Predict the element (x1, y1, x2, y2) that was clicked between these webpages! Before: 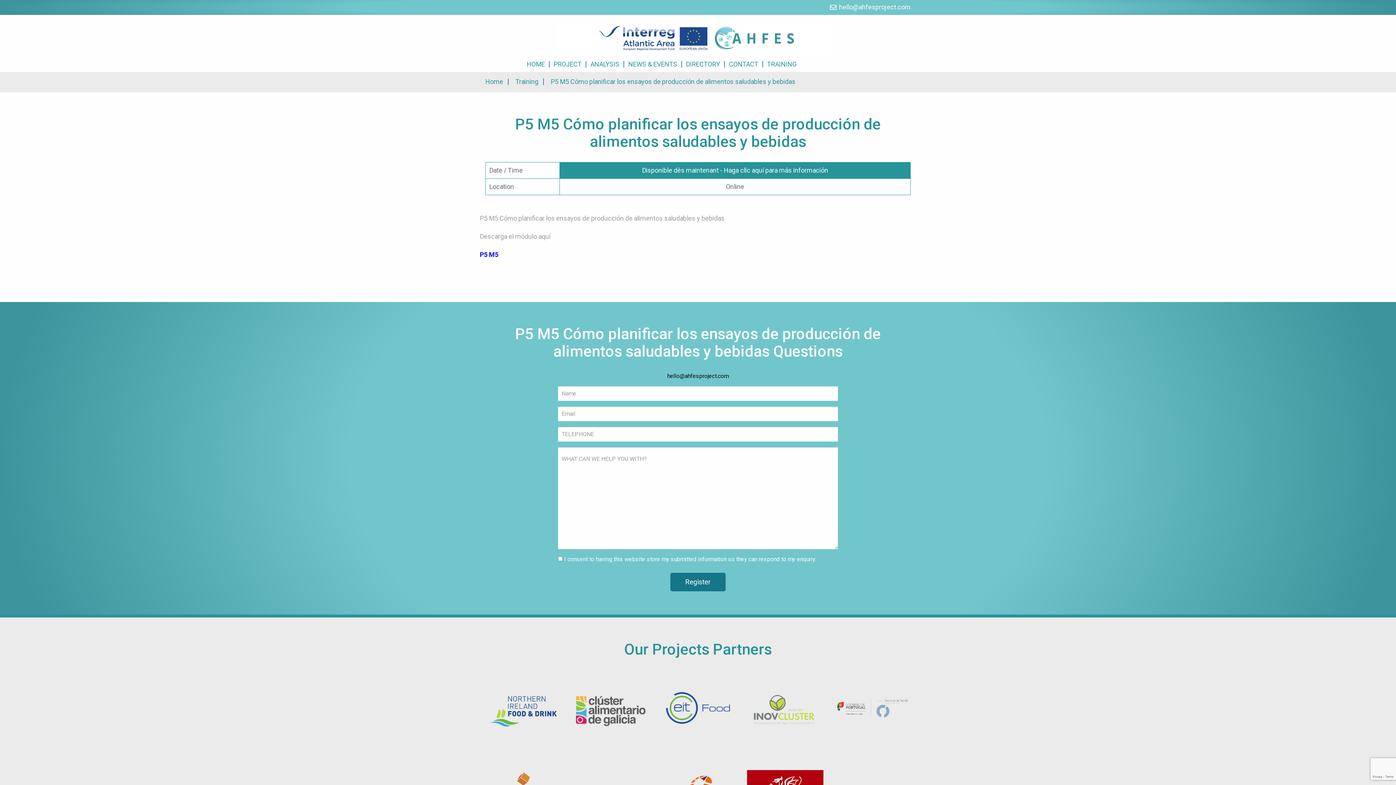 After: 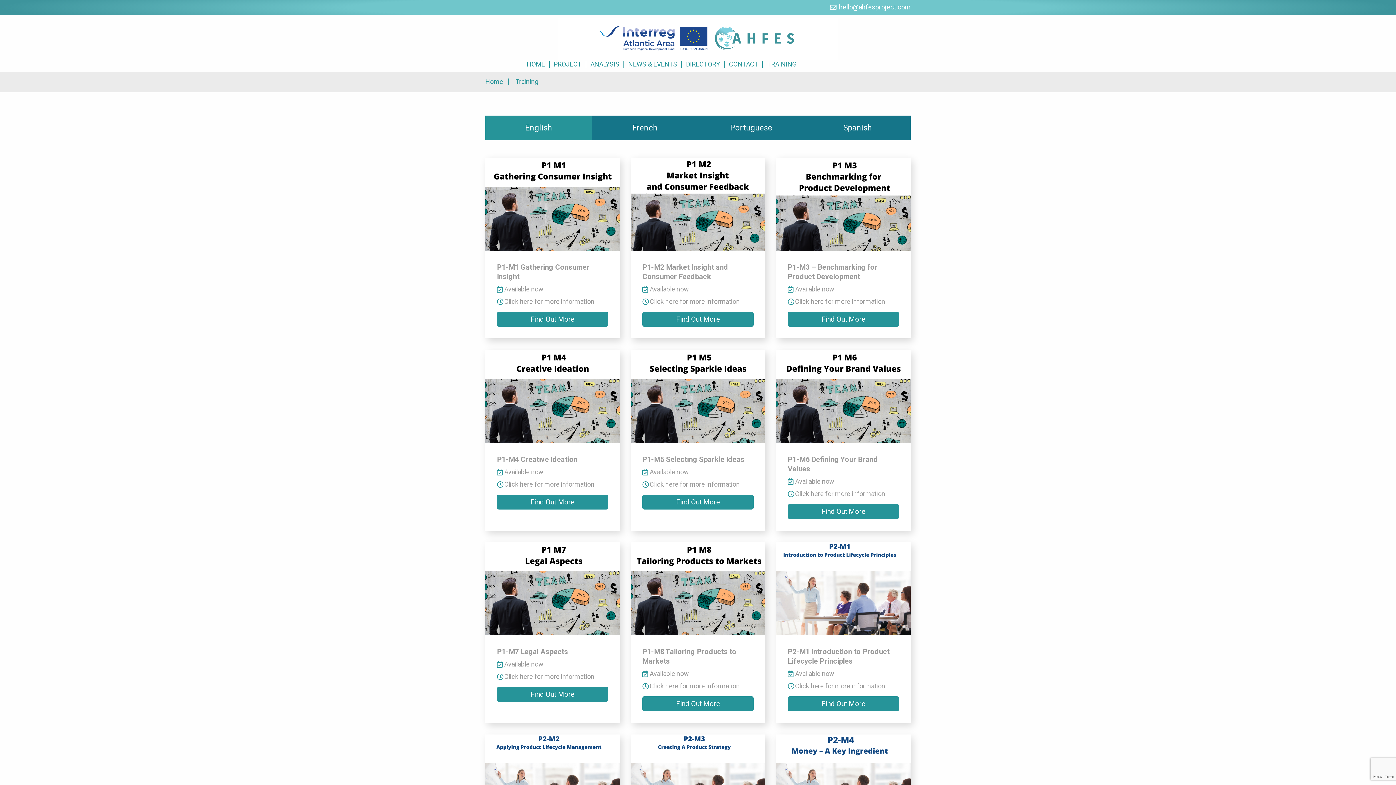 Action: label: Training bbox: (515, 77, 538, 85)